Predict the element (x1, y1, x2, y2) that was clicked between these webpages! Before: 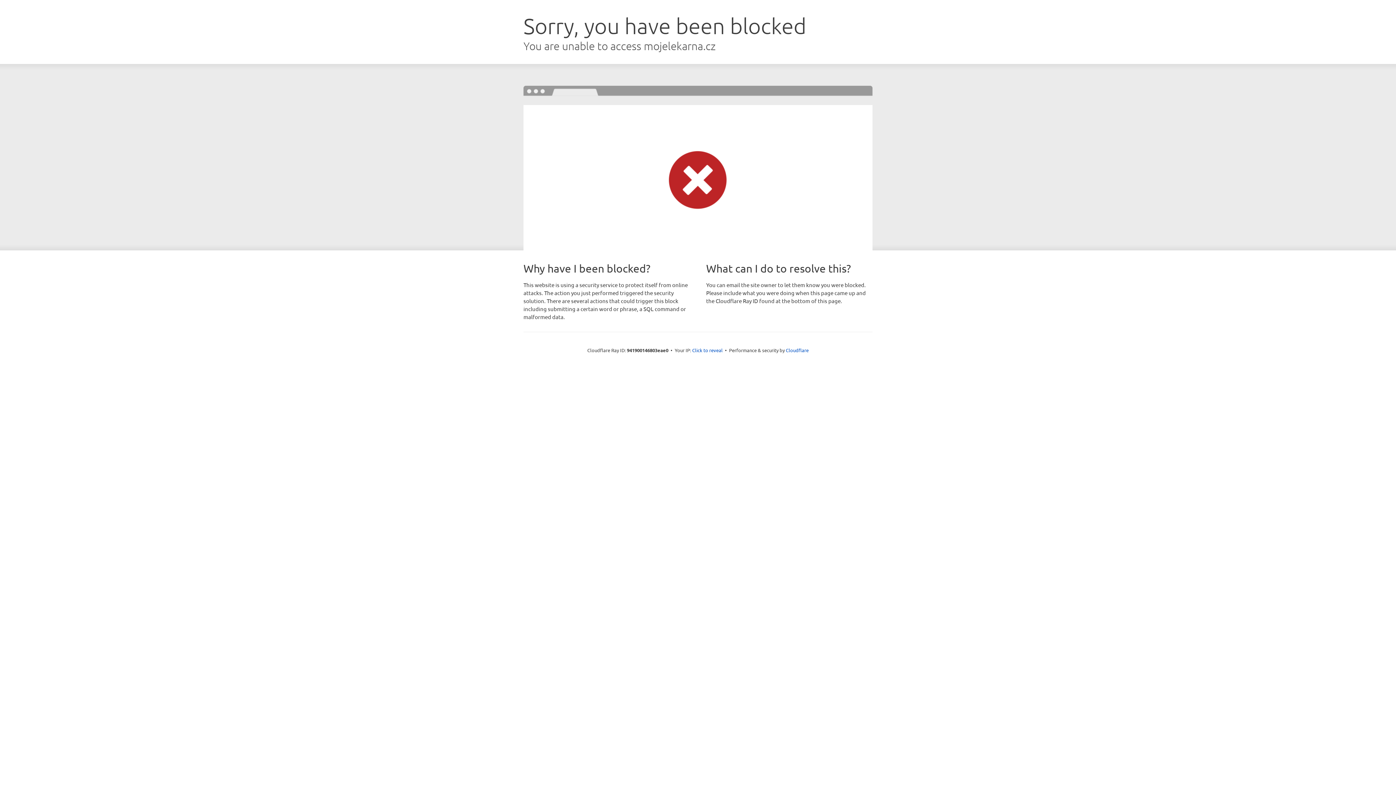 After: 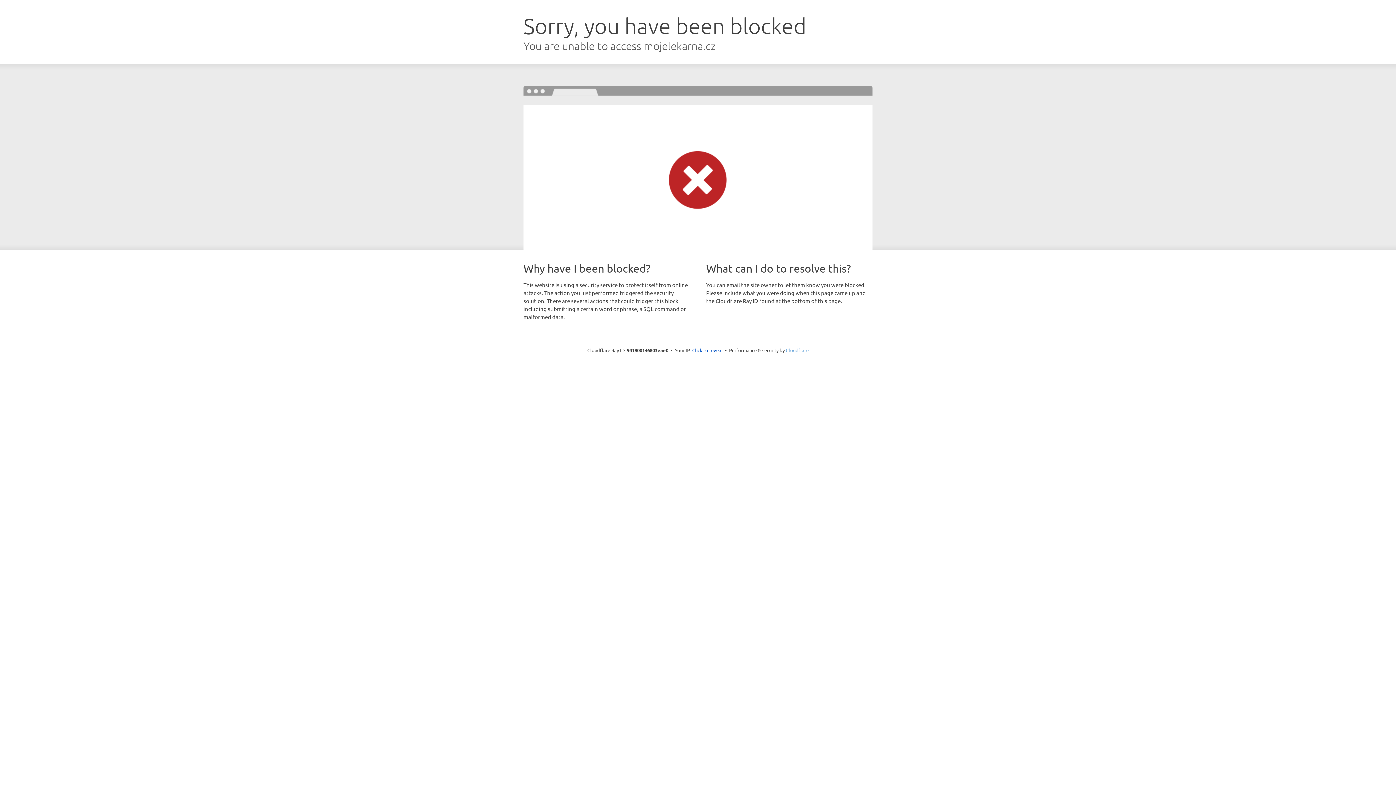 Action: bbox: (786, 347, 808, 353) label: Cloudflare